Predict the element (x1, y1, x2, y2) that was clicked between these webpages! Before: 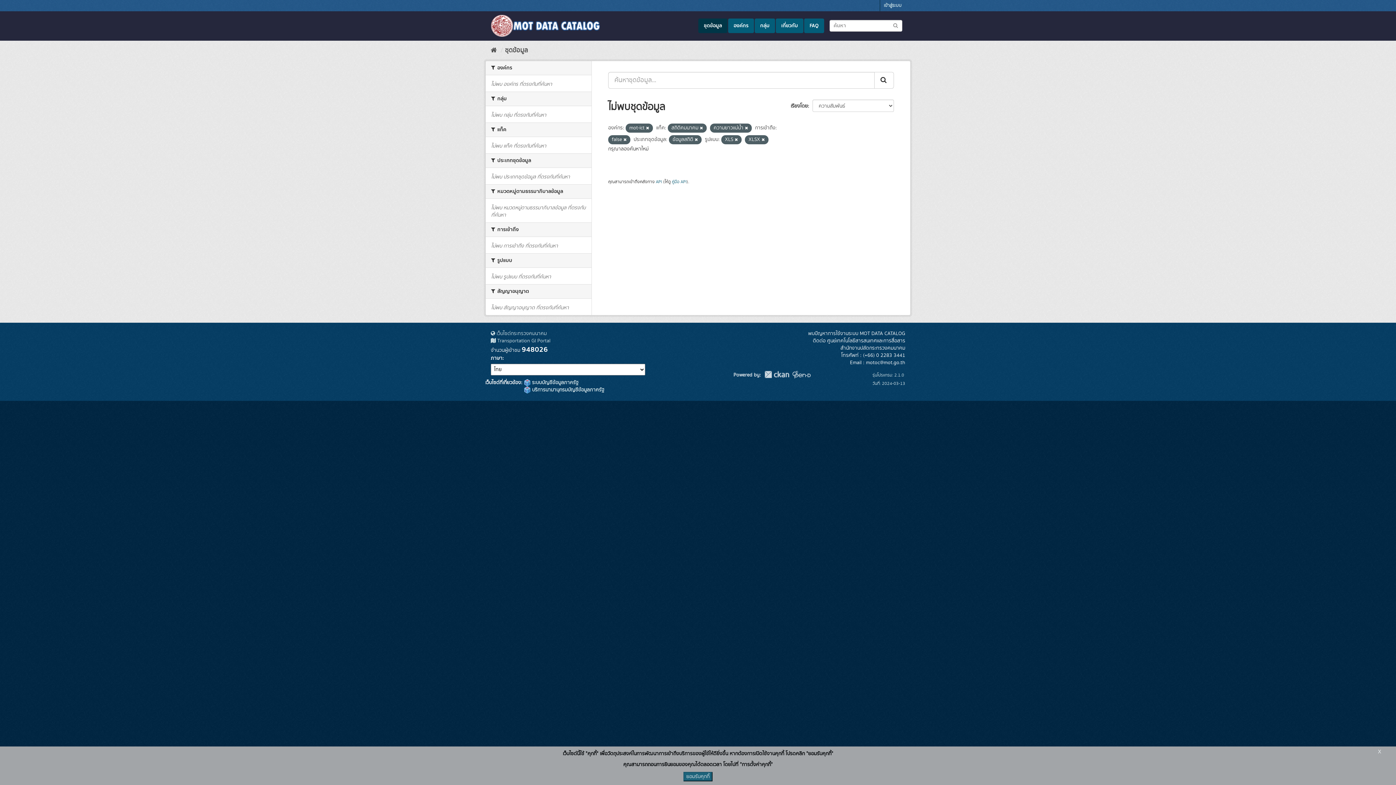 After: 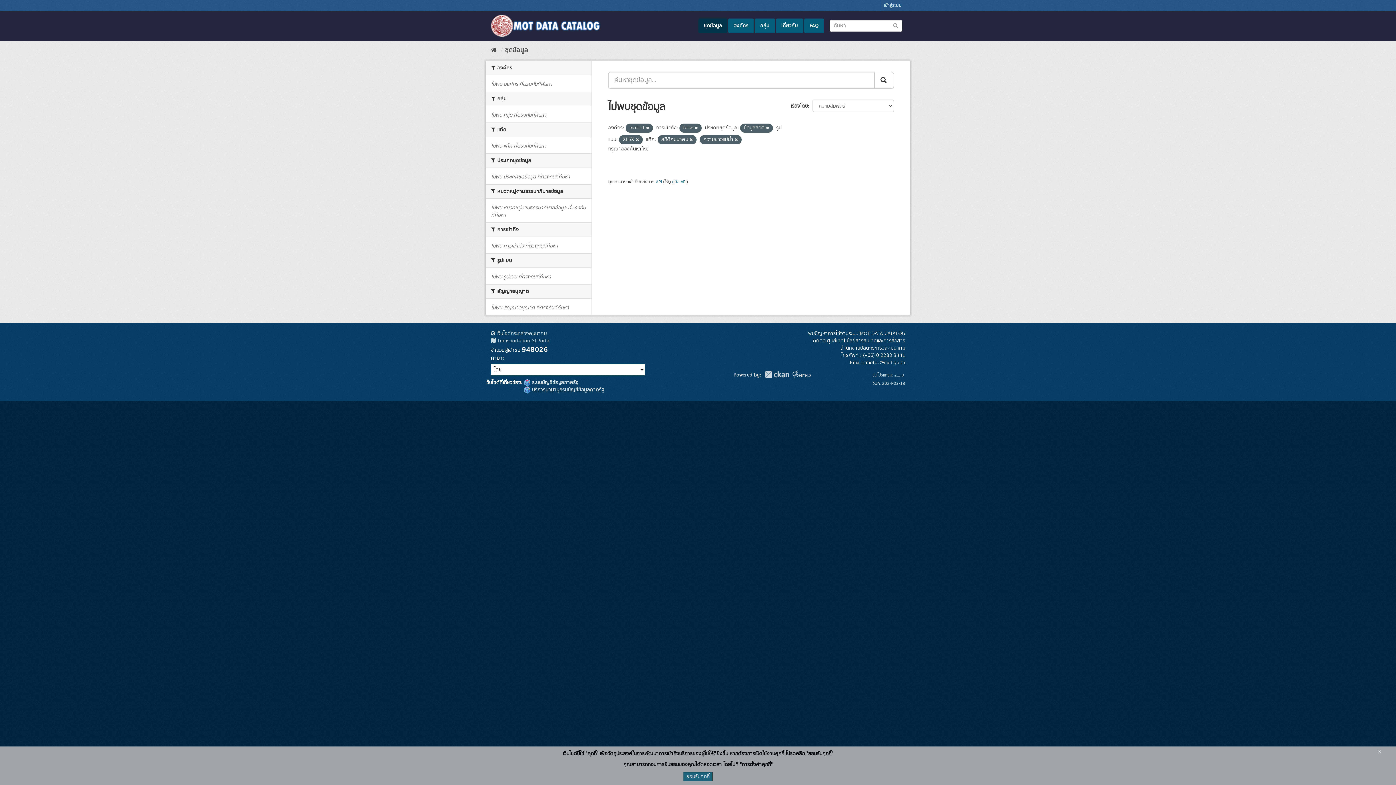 Action: bbox: (734, 137, 738, 142)